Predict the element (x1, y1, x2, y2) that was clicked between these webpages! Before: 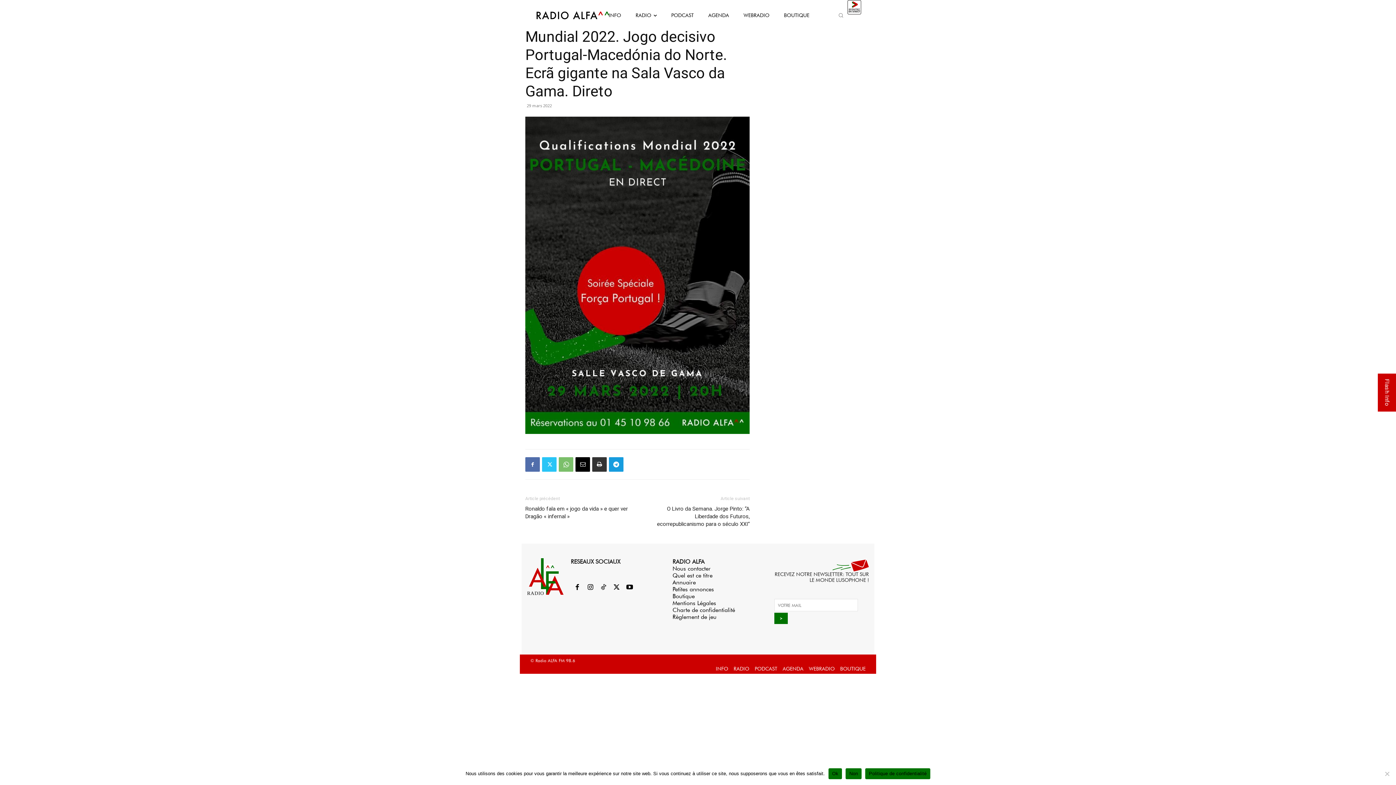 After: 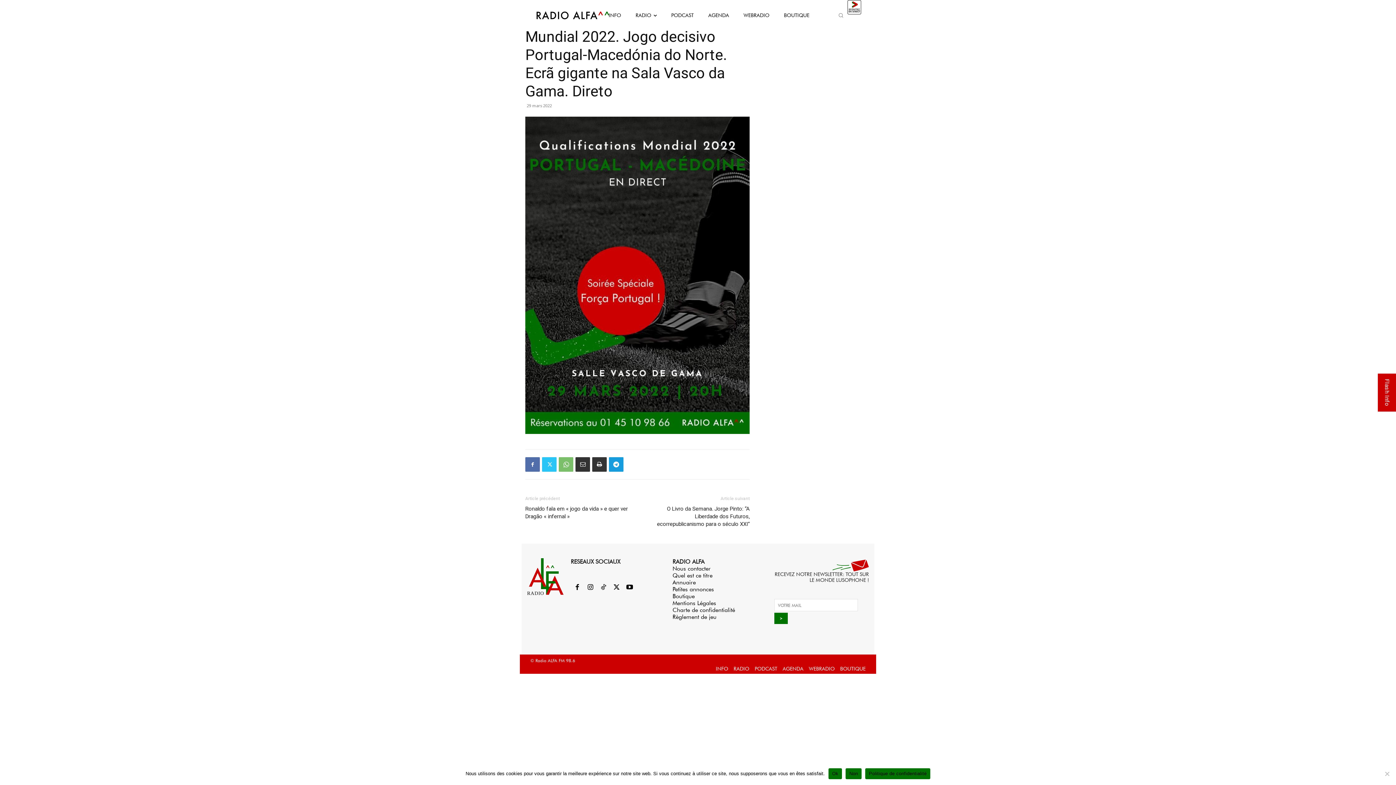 Action: bbox: (575, 457, 590, 472)